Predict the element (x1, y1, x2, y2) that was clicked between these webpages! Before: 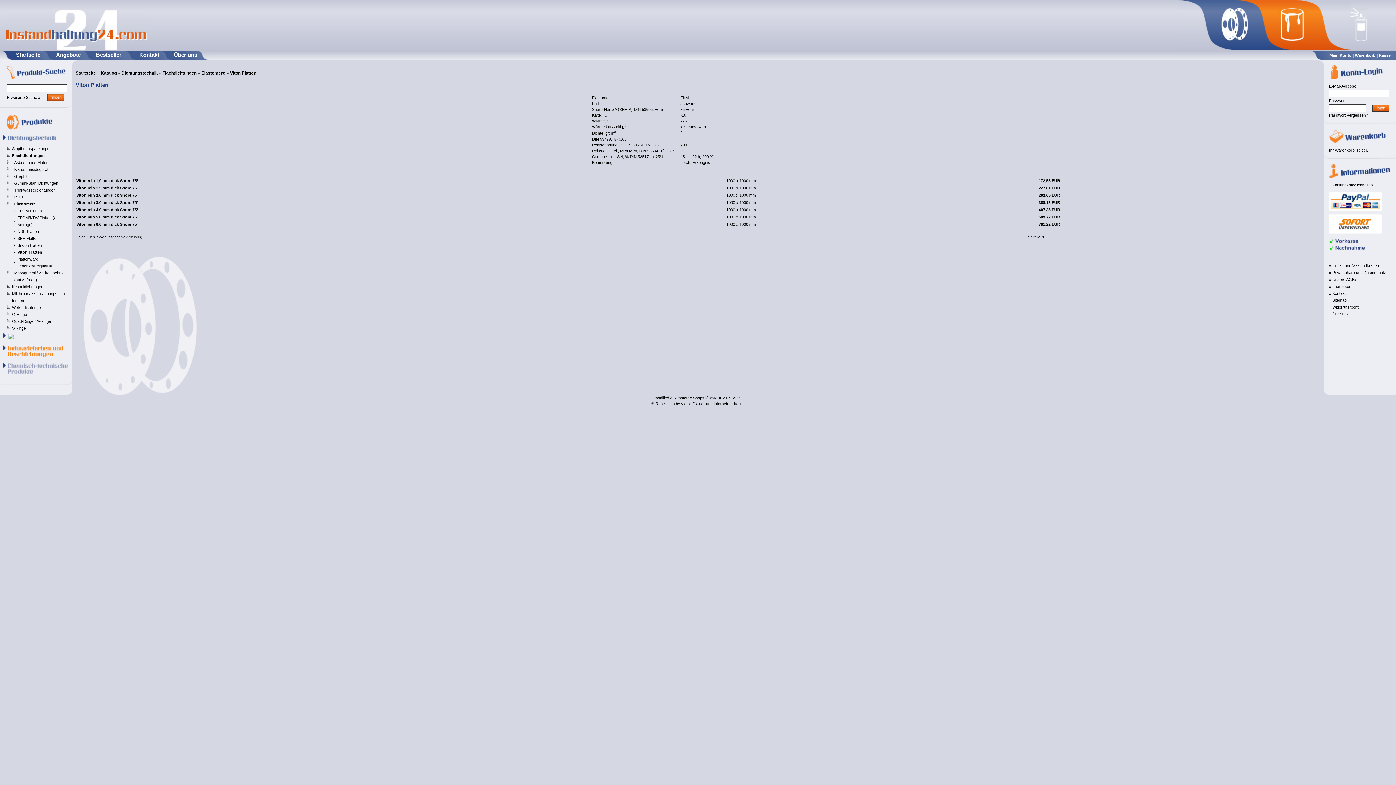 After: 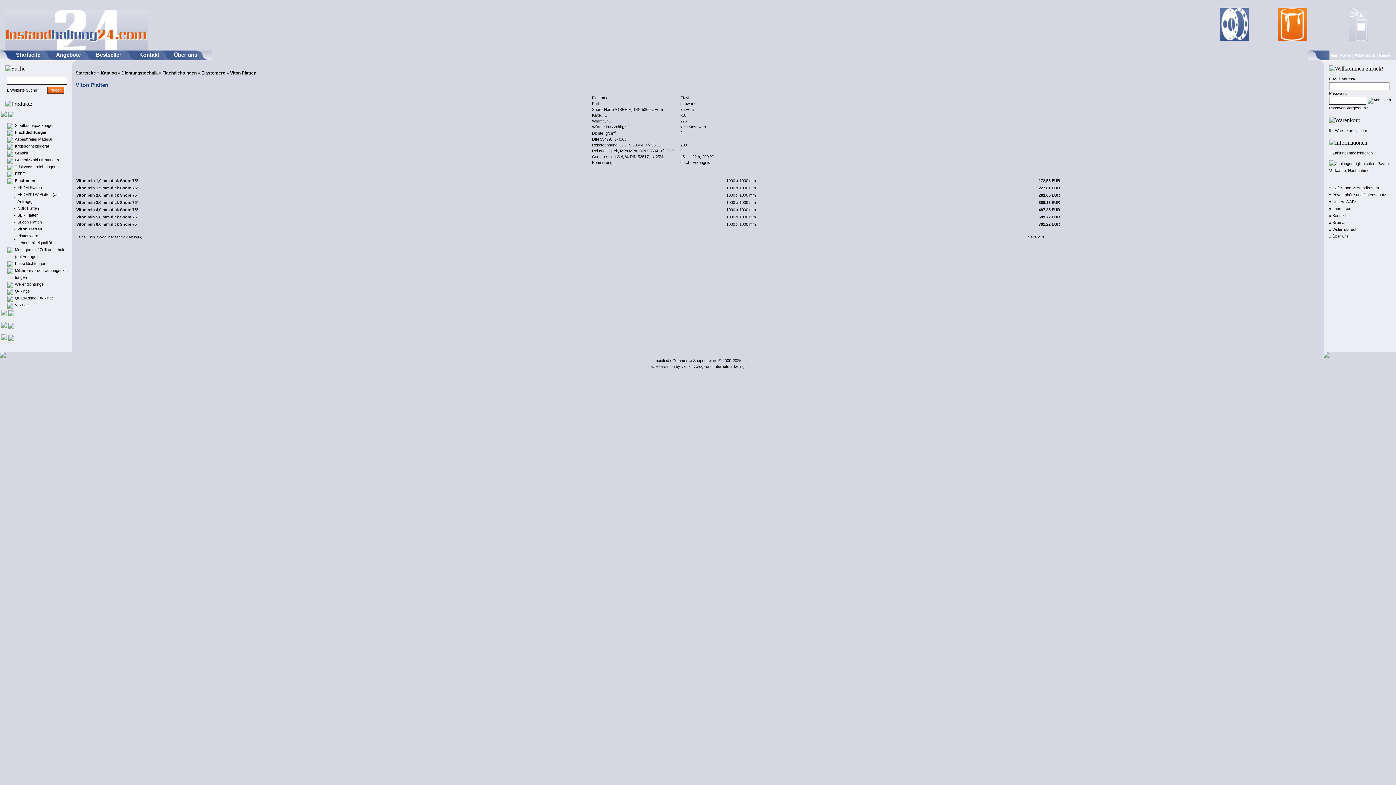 Action: label: Viton Platten bbox: (17, 250, 42, 254)